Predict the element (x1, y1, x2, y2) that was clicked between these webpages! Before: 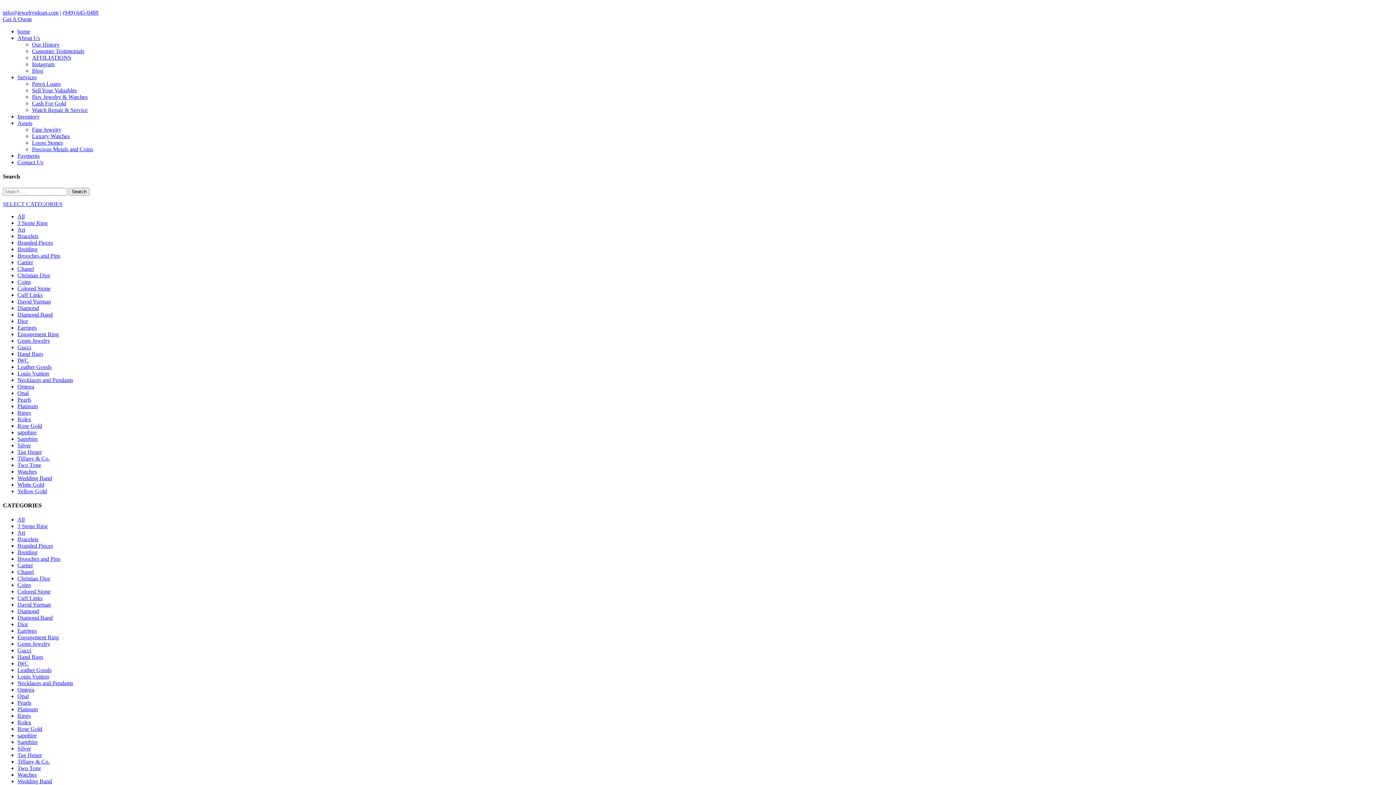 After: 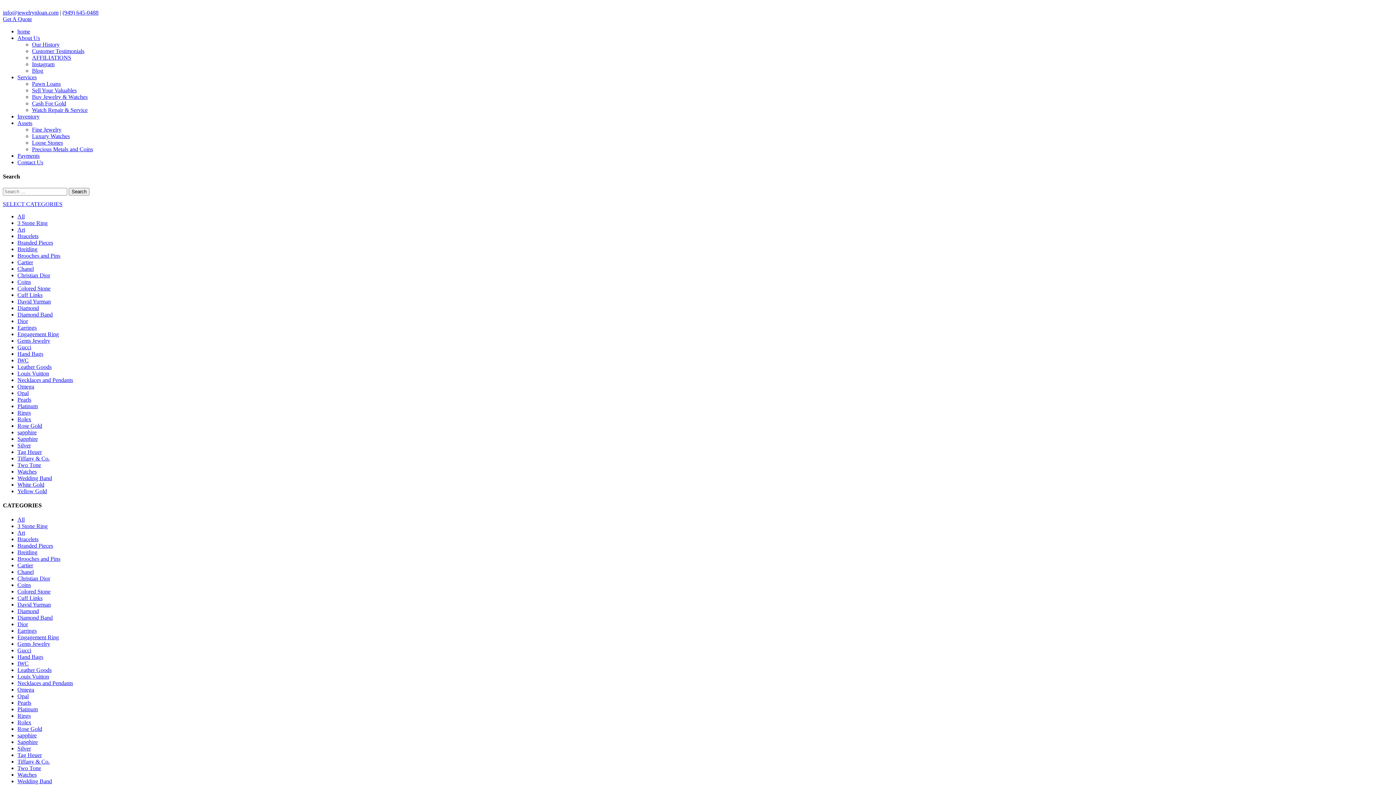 Action: bbox: (17, 265, 33, 271) label: Chanel